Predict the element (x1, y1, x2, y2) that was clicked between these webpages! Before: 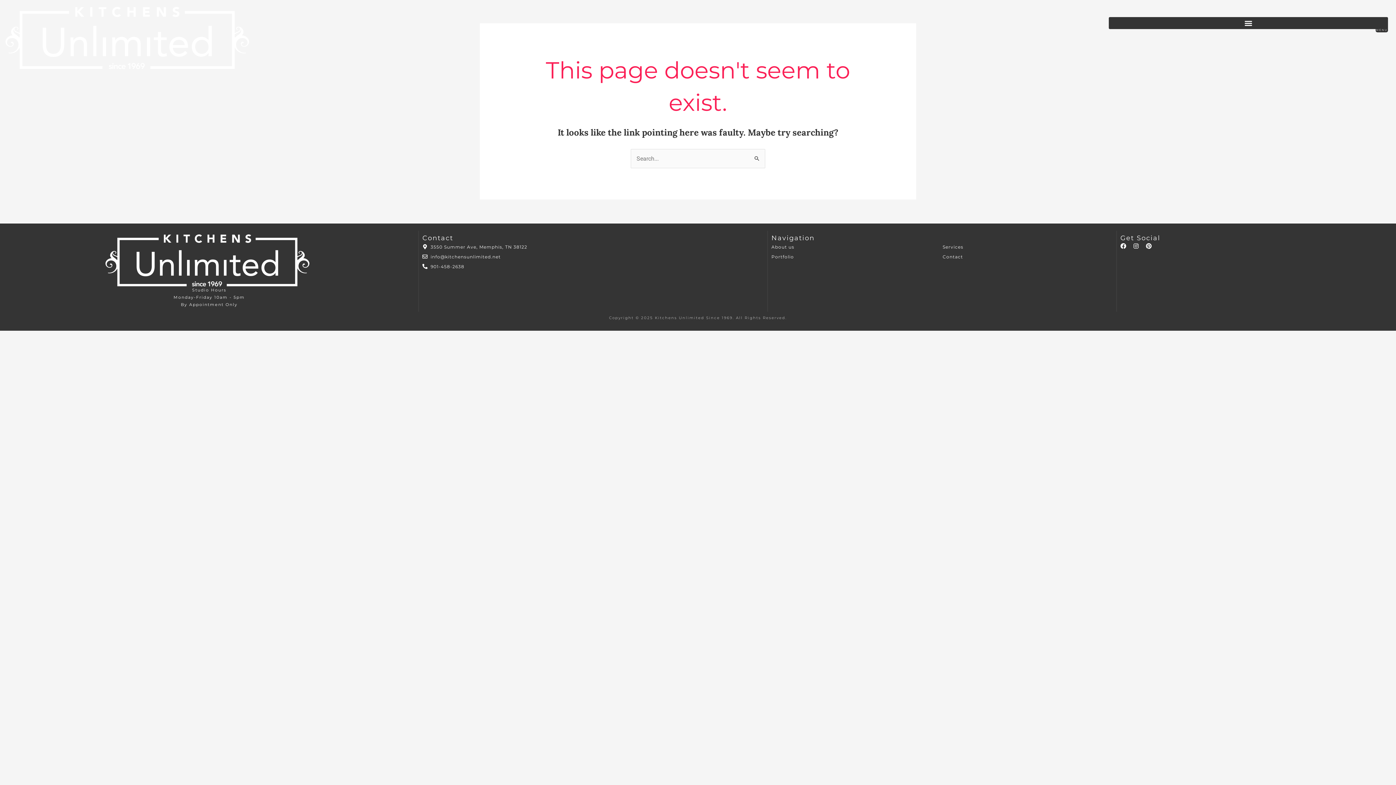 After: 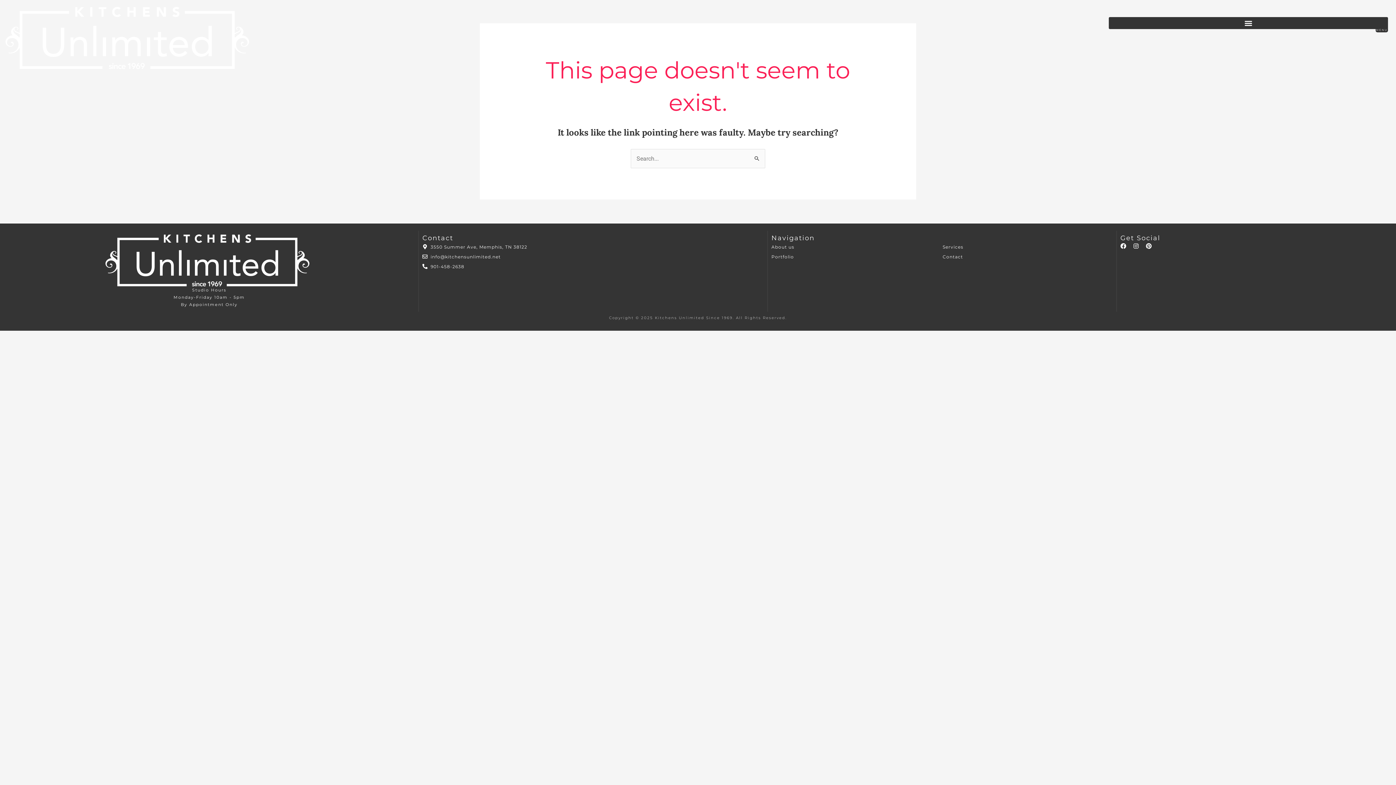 Action: bbox: (422, 251, 764, 261) label: info@kitchensunlimited.net